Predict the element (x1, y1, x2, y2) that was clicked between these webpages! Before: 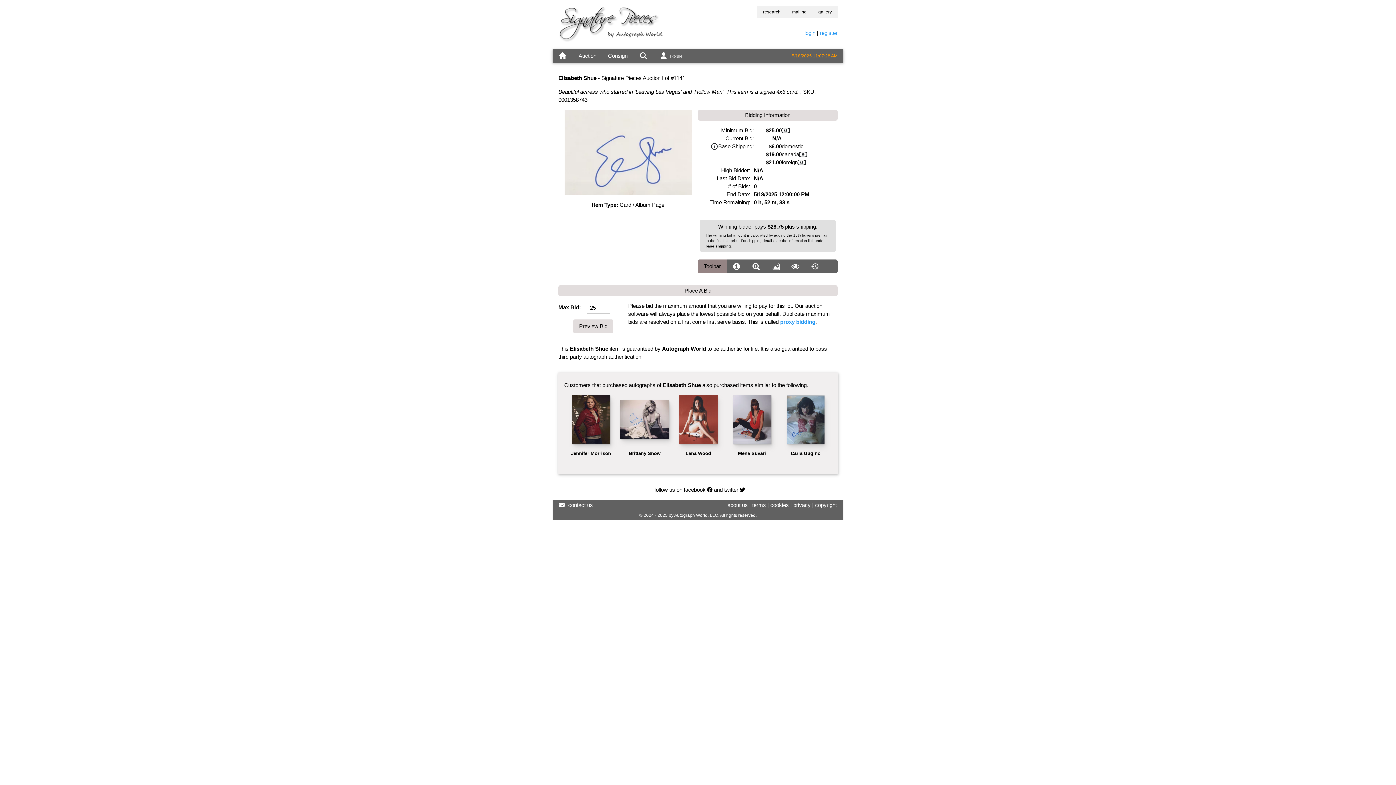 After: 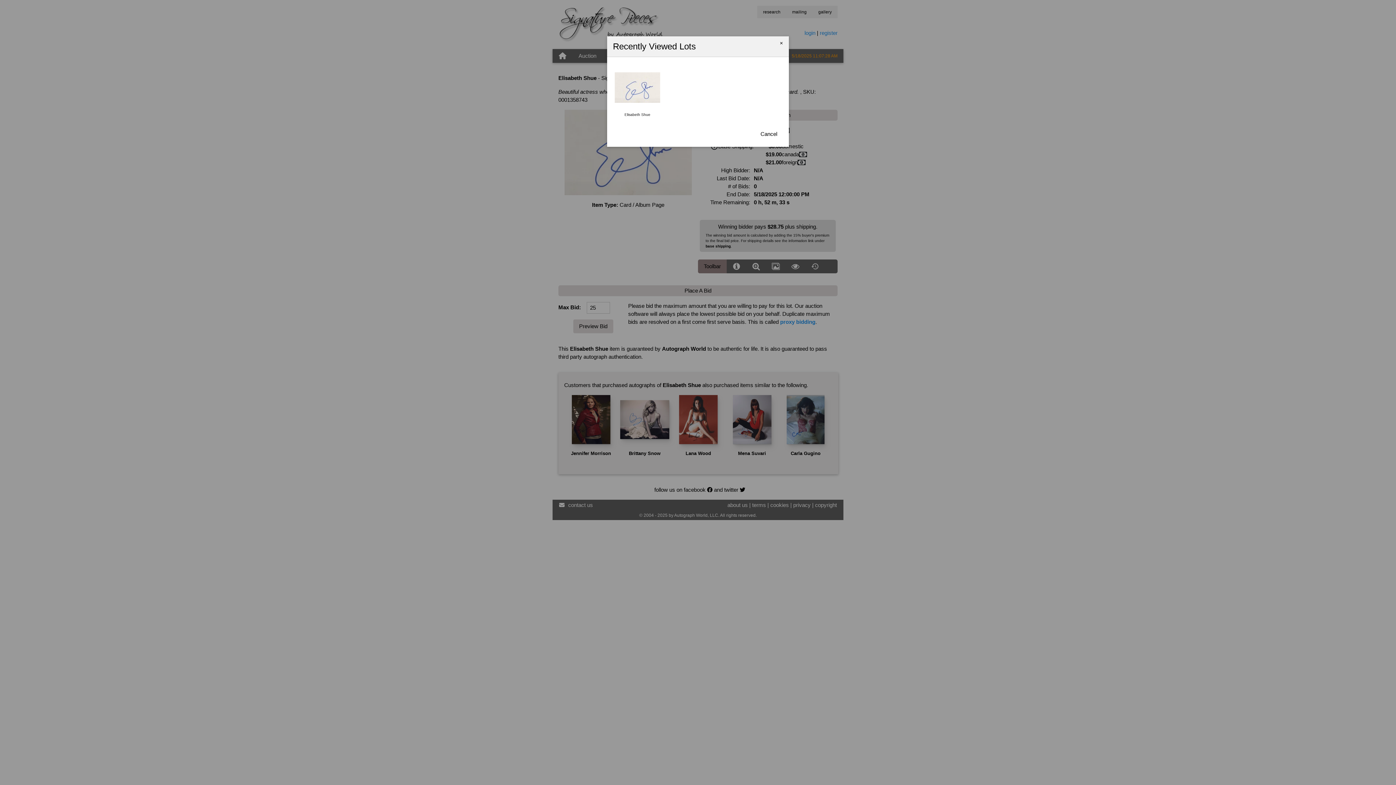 Action: bbox: (811, 262, 819, 270)